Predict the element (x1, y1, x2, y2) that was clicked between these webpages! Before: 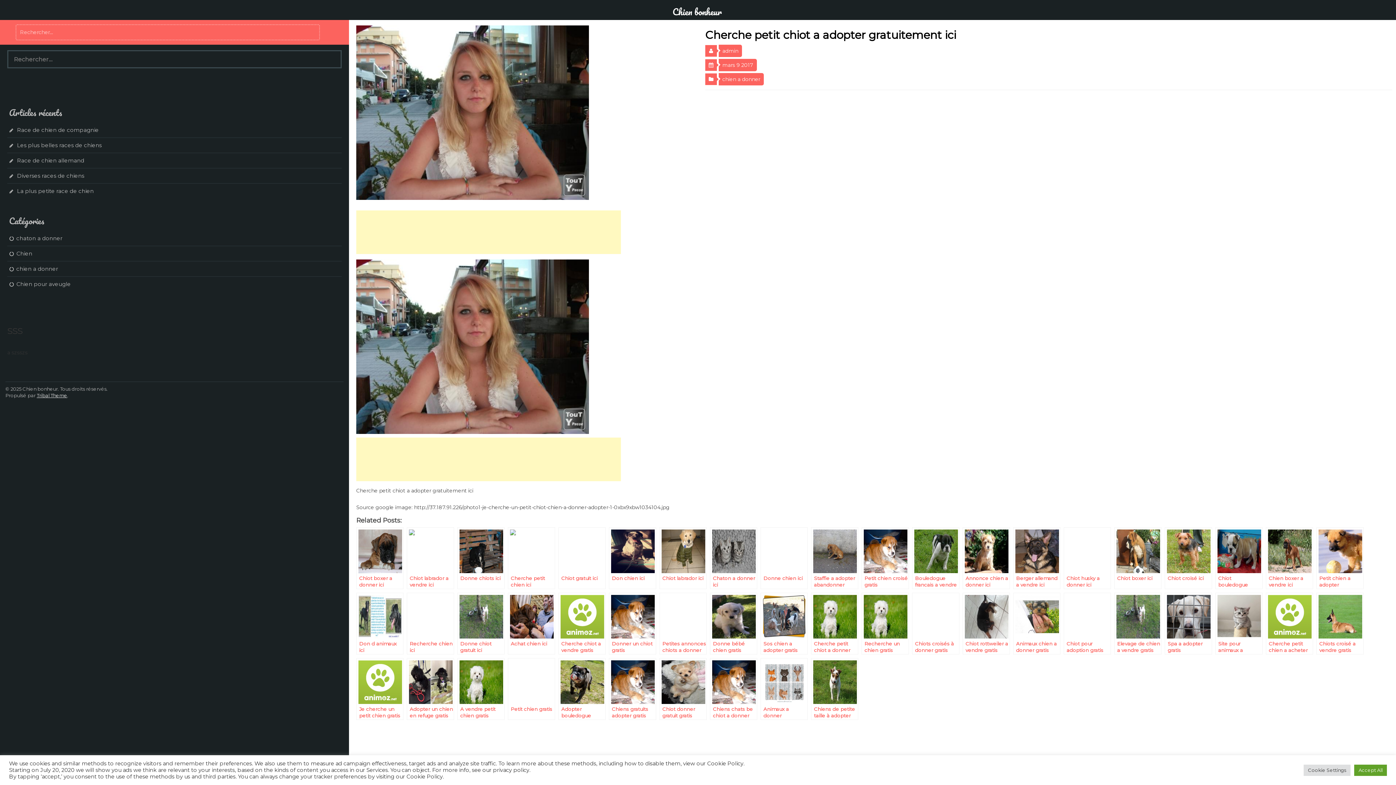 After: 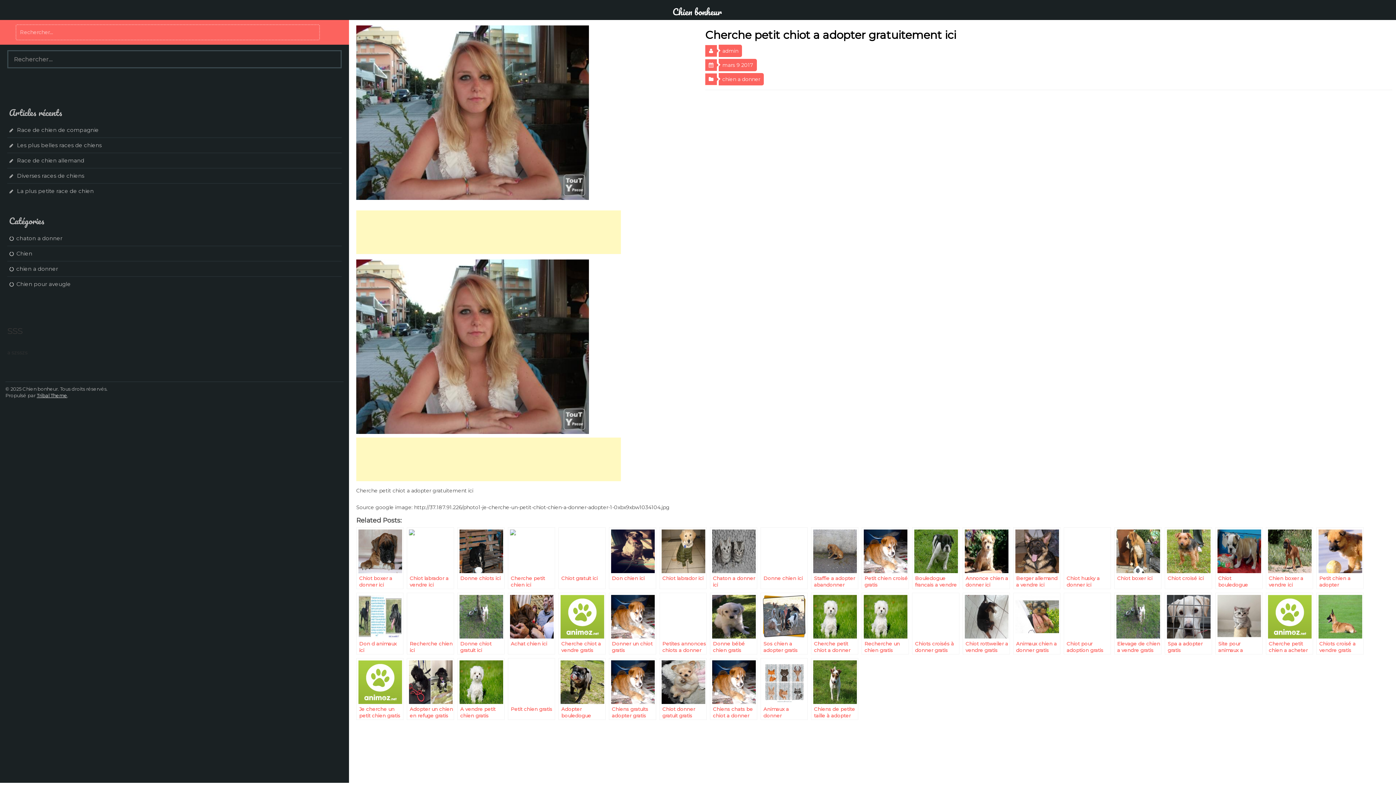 Action: bbox: (1354, 764, 1387, 776) label: Accept All